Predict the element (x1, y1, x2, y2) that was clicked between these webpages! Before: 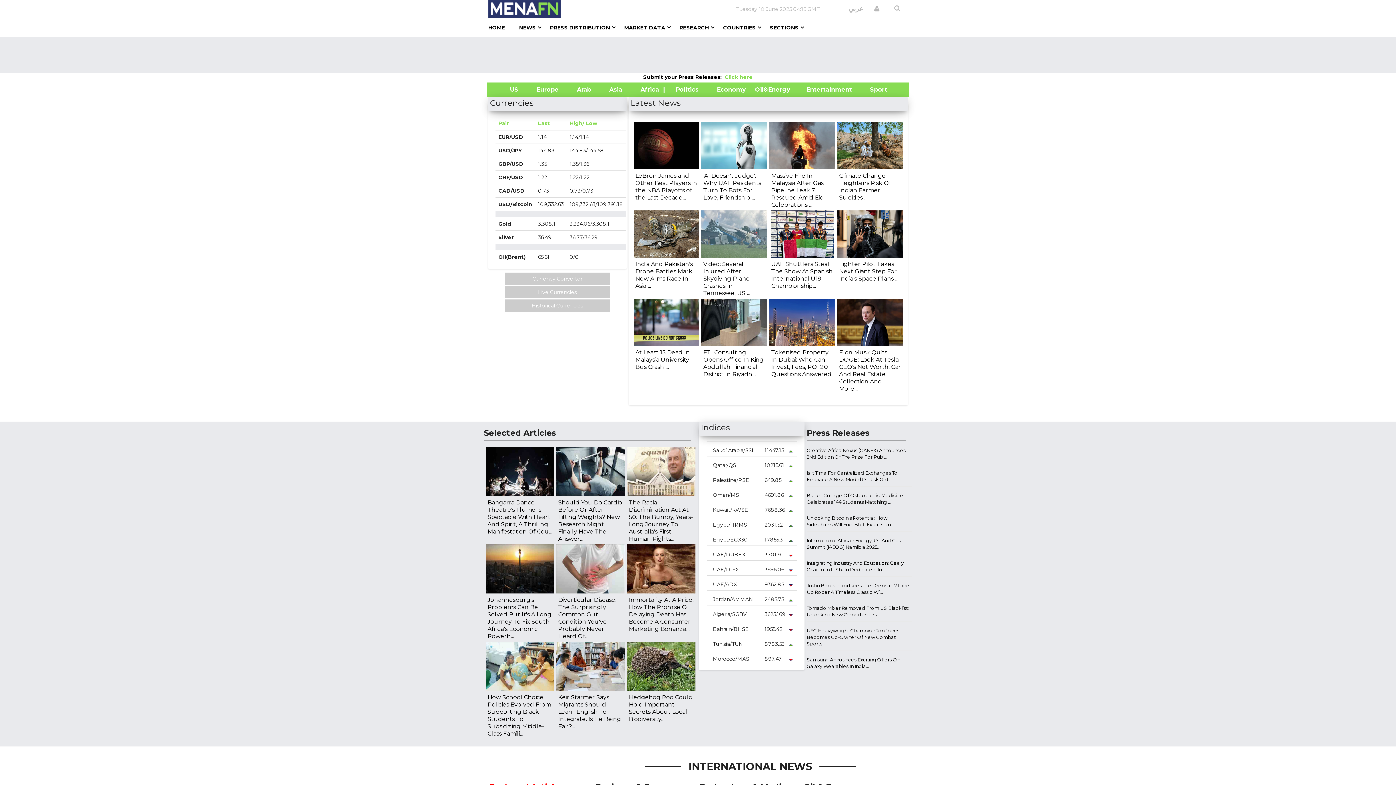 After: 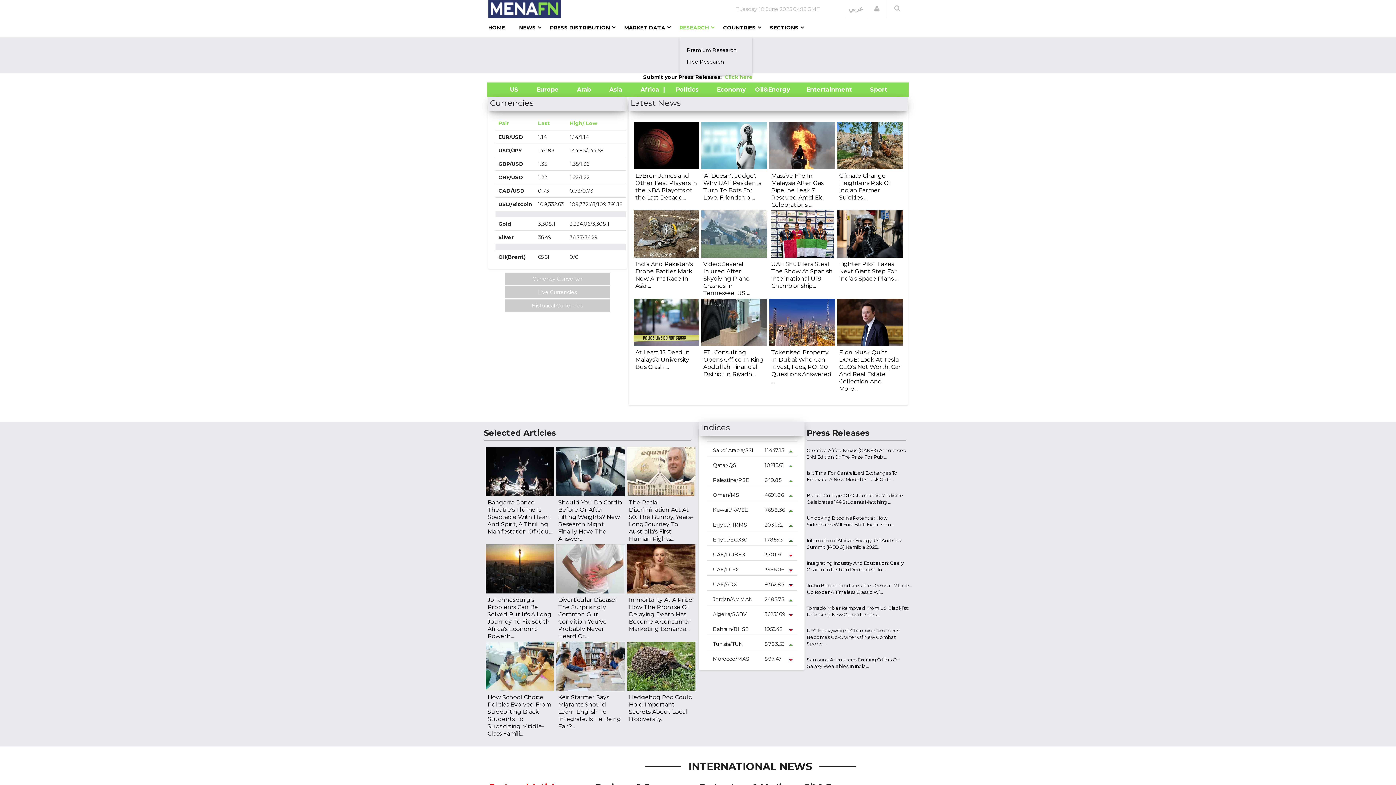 Action: label: RESEARCH bbox: (679, 18, 709, 37)